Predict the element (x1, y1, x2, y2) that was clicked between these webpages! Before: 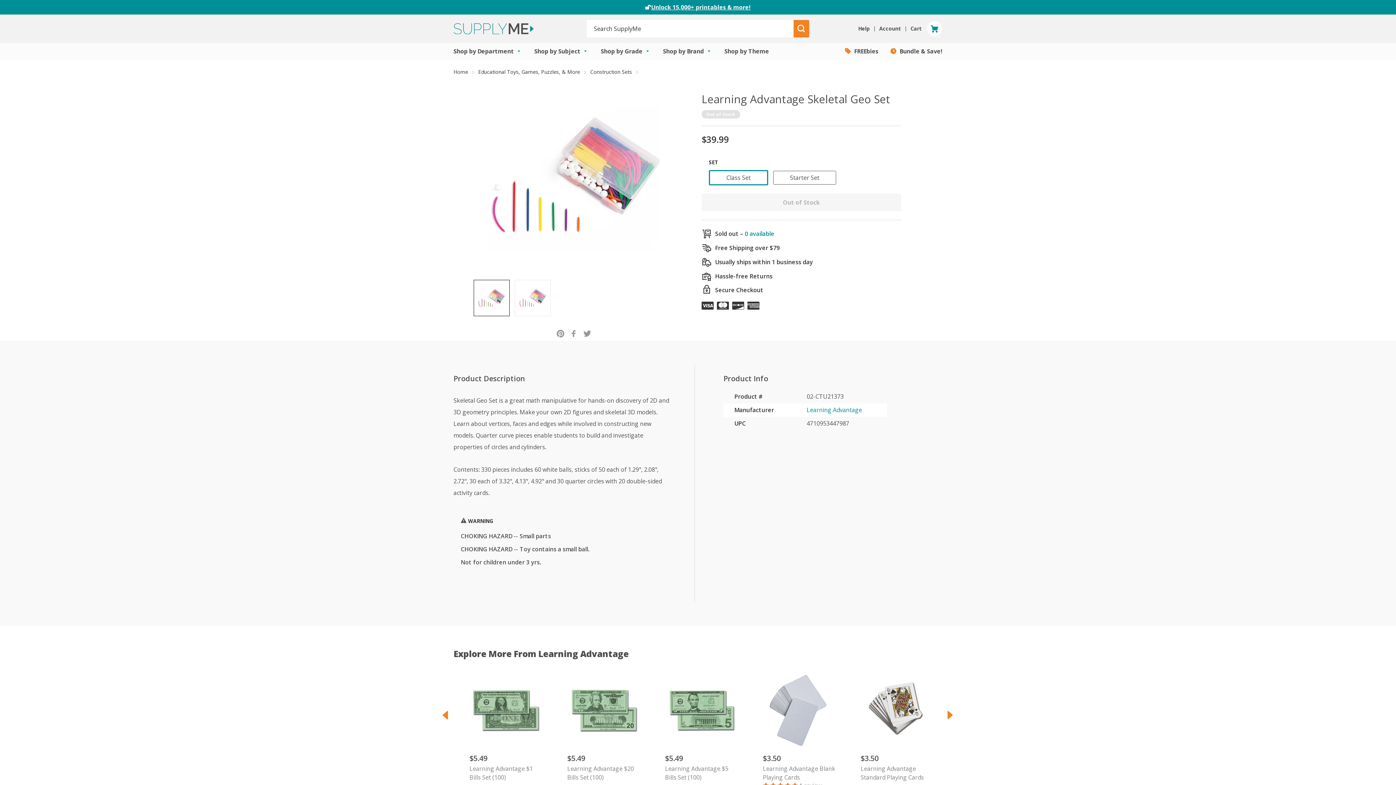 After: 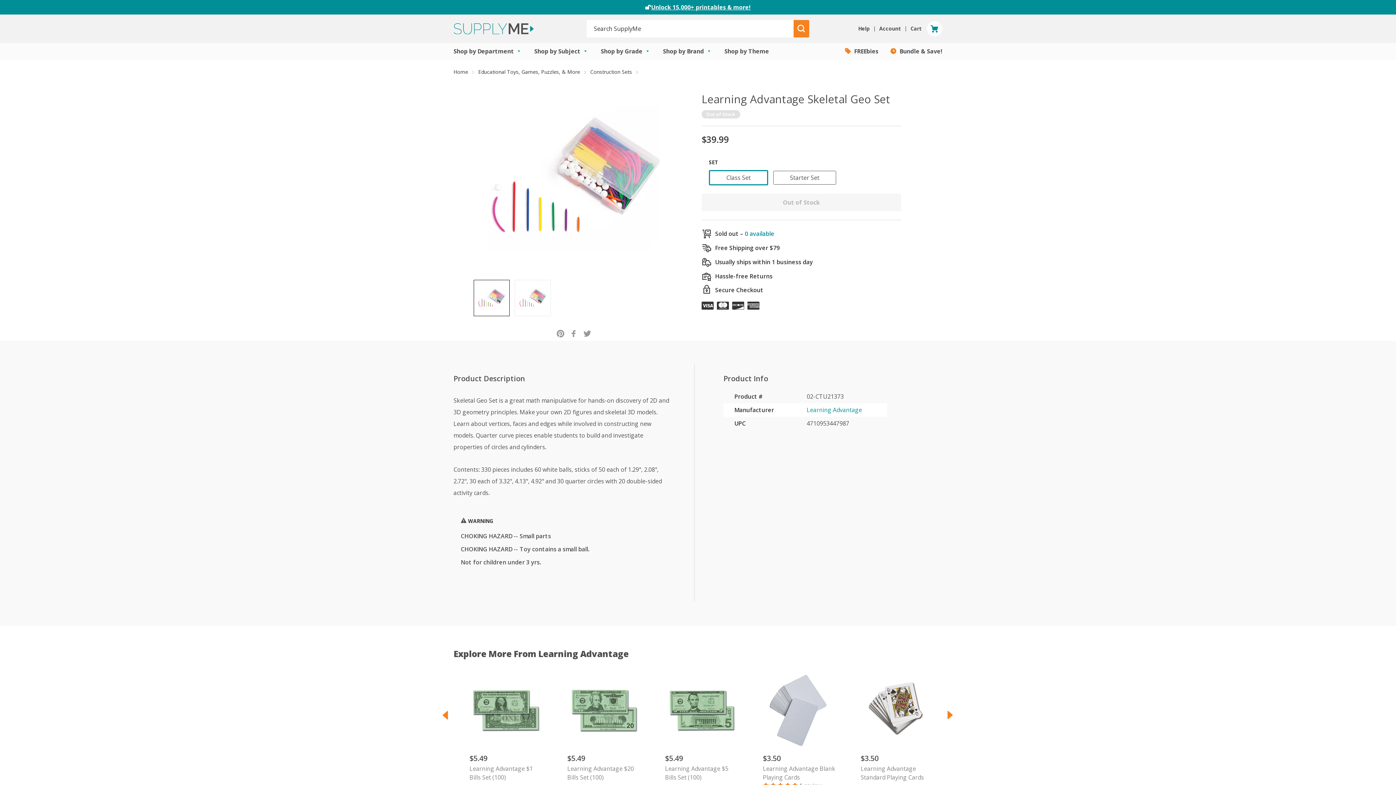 Action: bbox: (709, 170, 768, 185) label: Class Set